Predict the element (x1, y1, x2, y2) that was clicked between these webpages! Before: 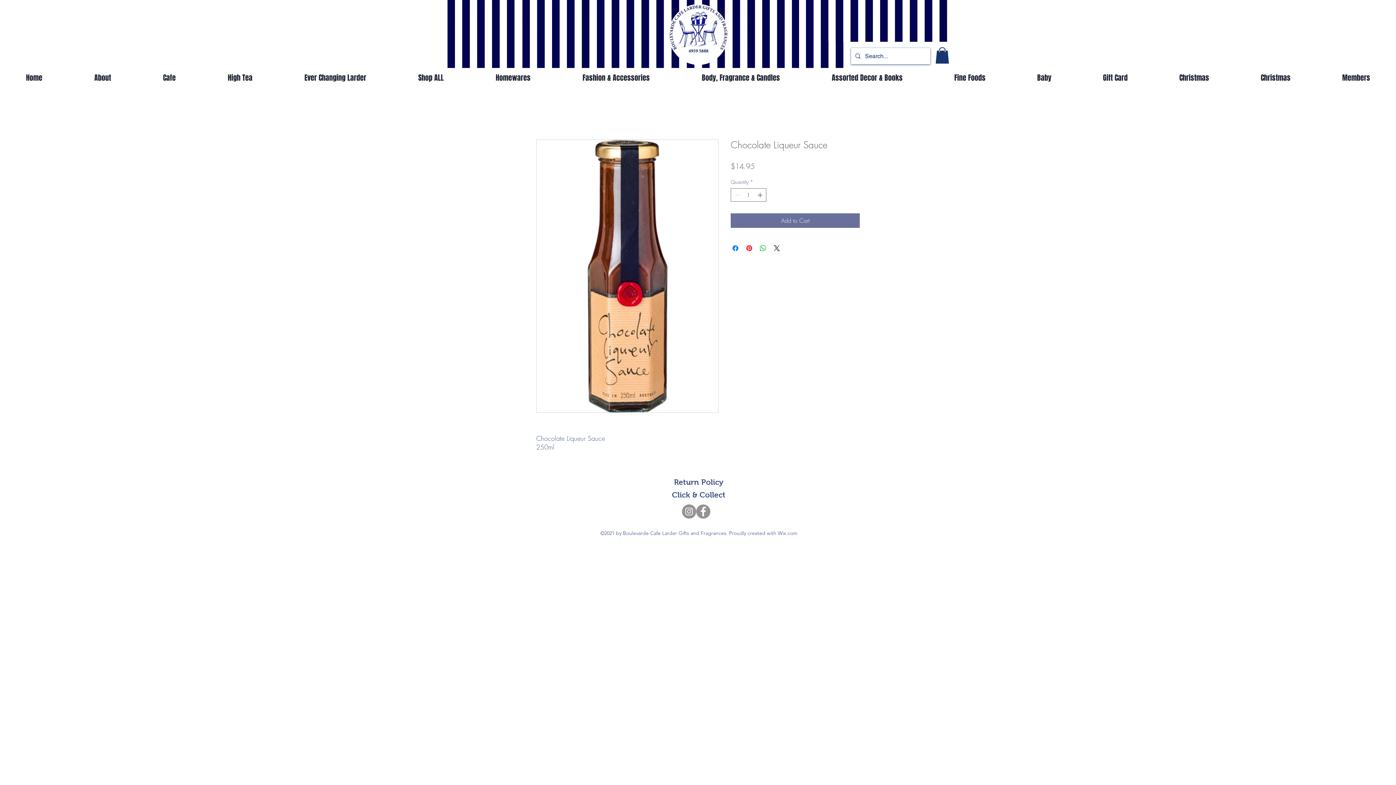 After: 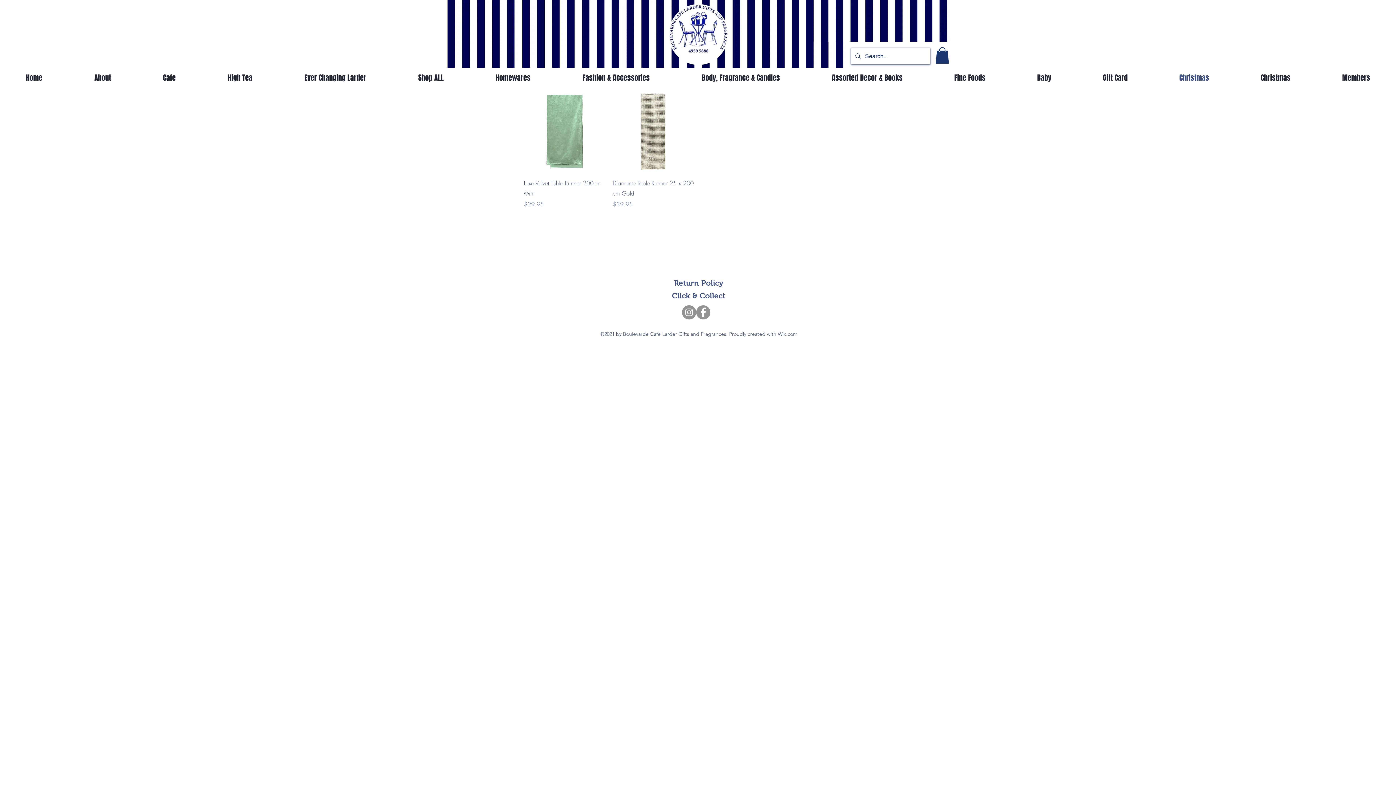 Action: bbox: (1153, 67, 1235, 89) label: Christmas